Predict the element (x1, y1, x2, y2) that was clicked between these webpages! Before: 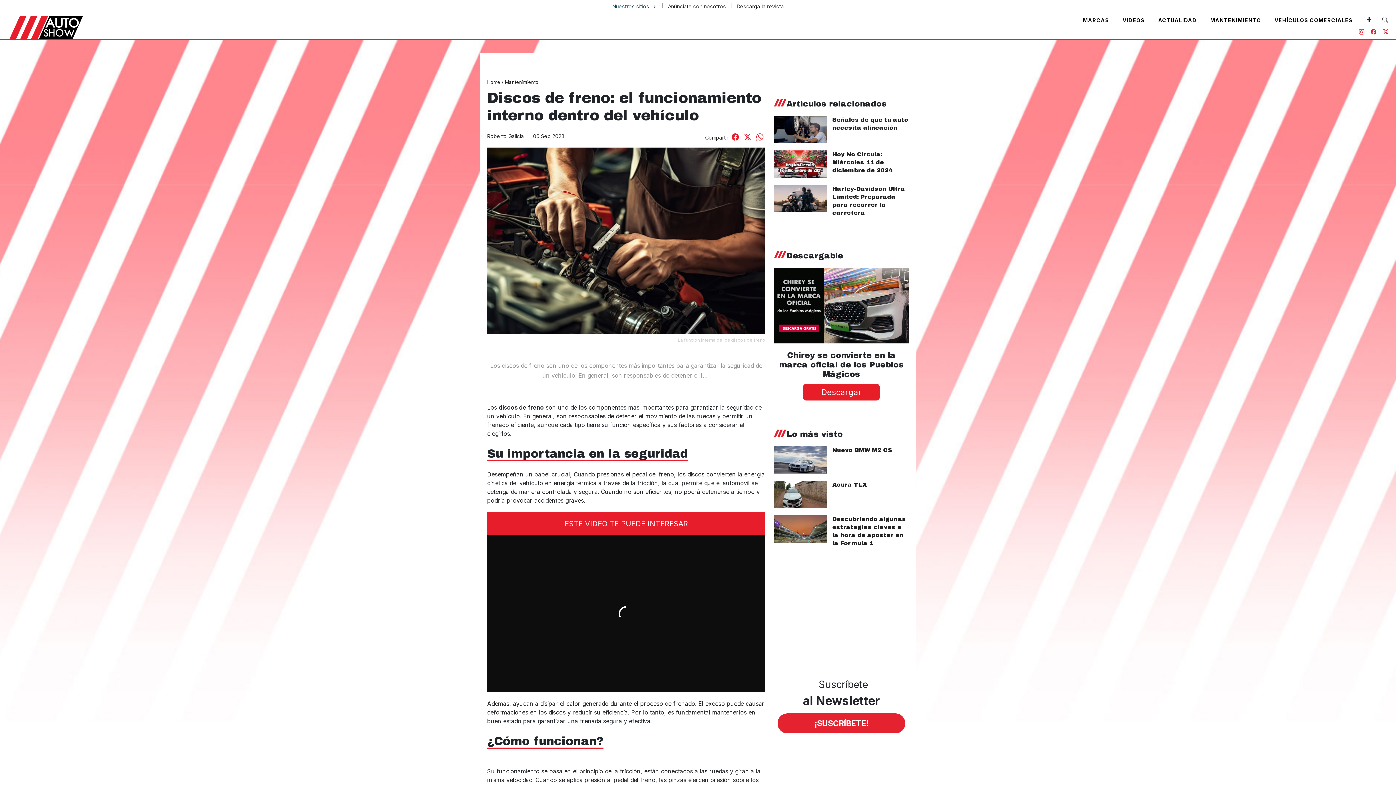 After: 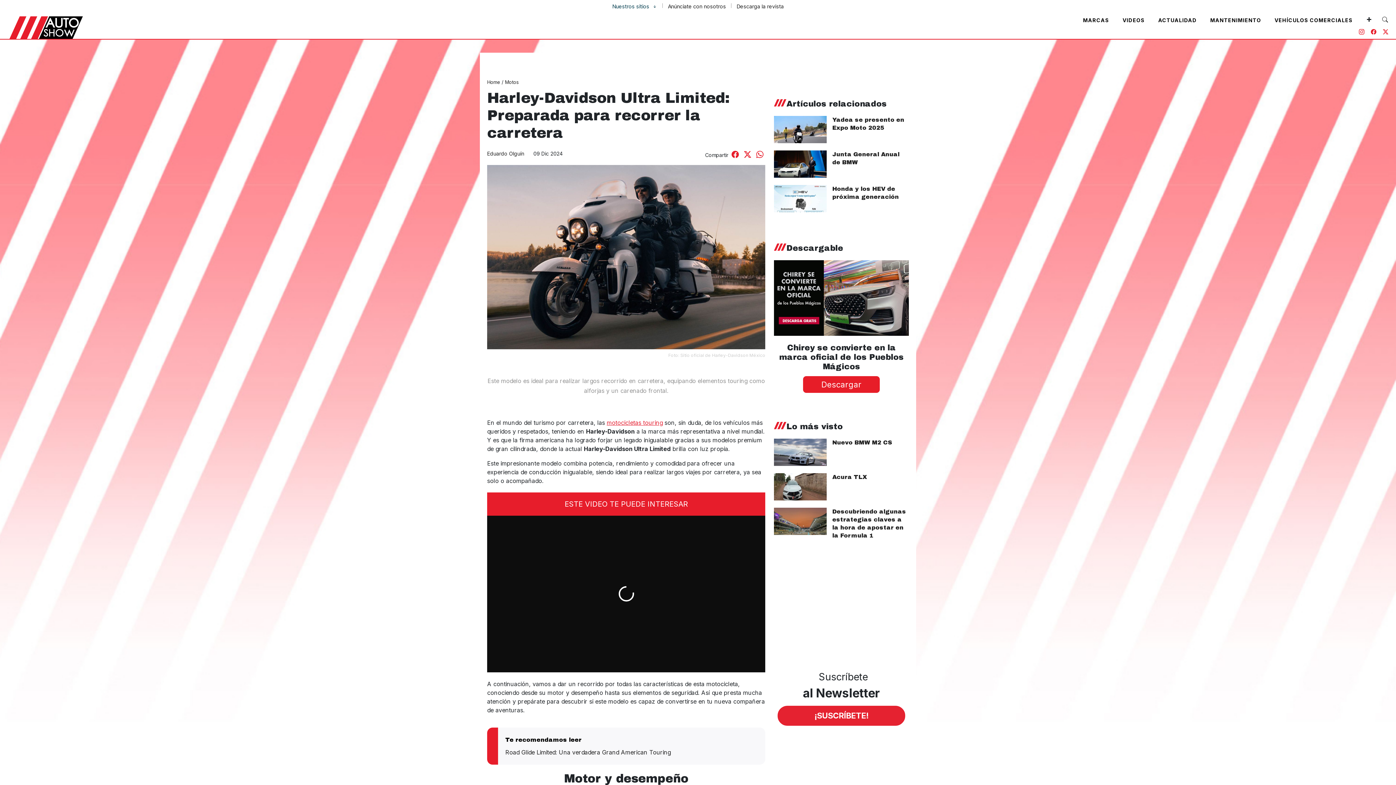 Action: bbox: (774, 198, 827, 205)